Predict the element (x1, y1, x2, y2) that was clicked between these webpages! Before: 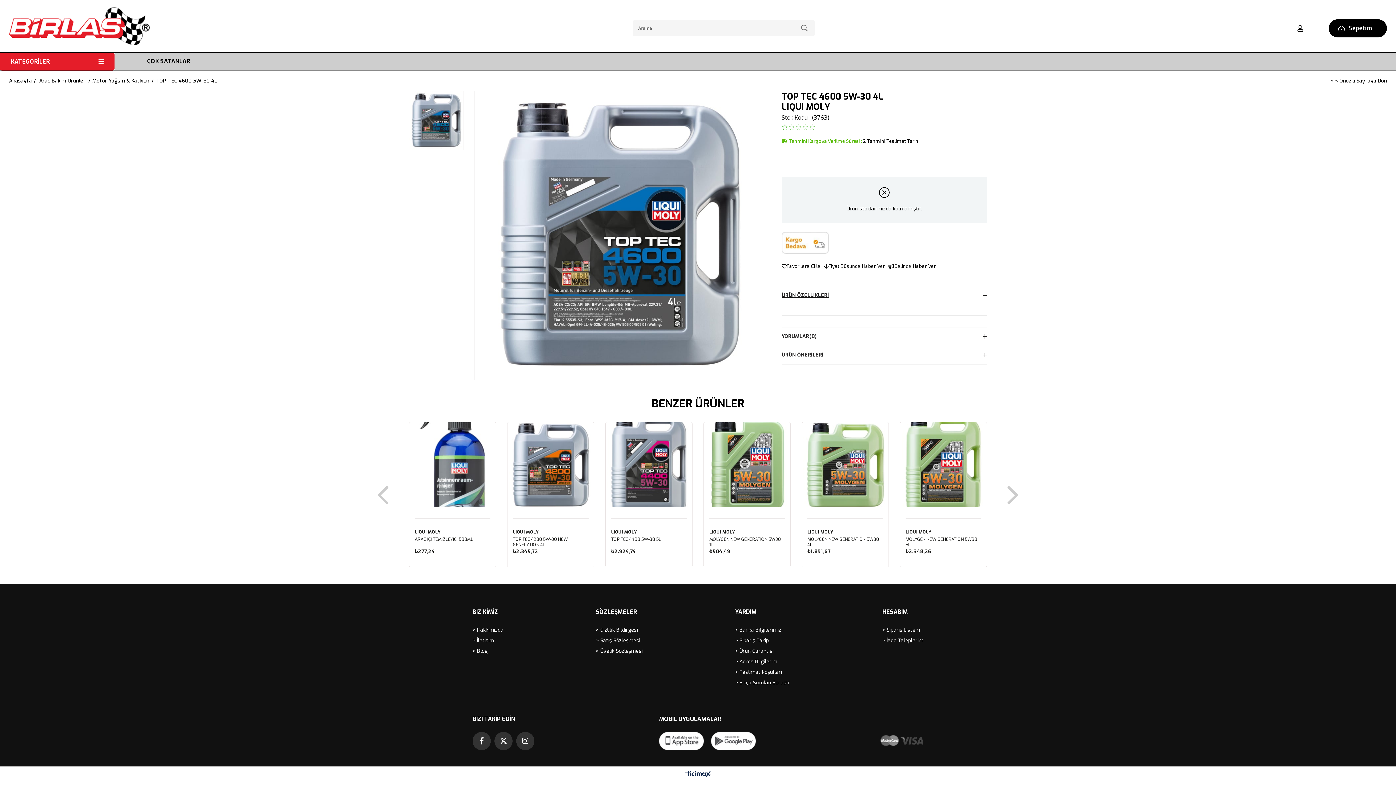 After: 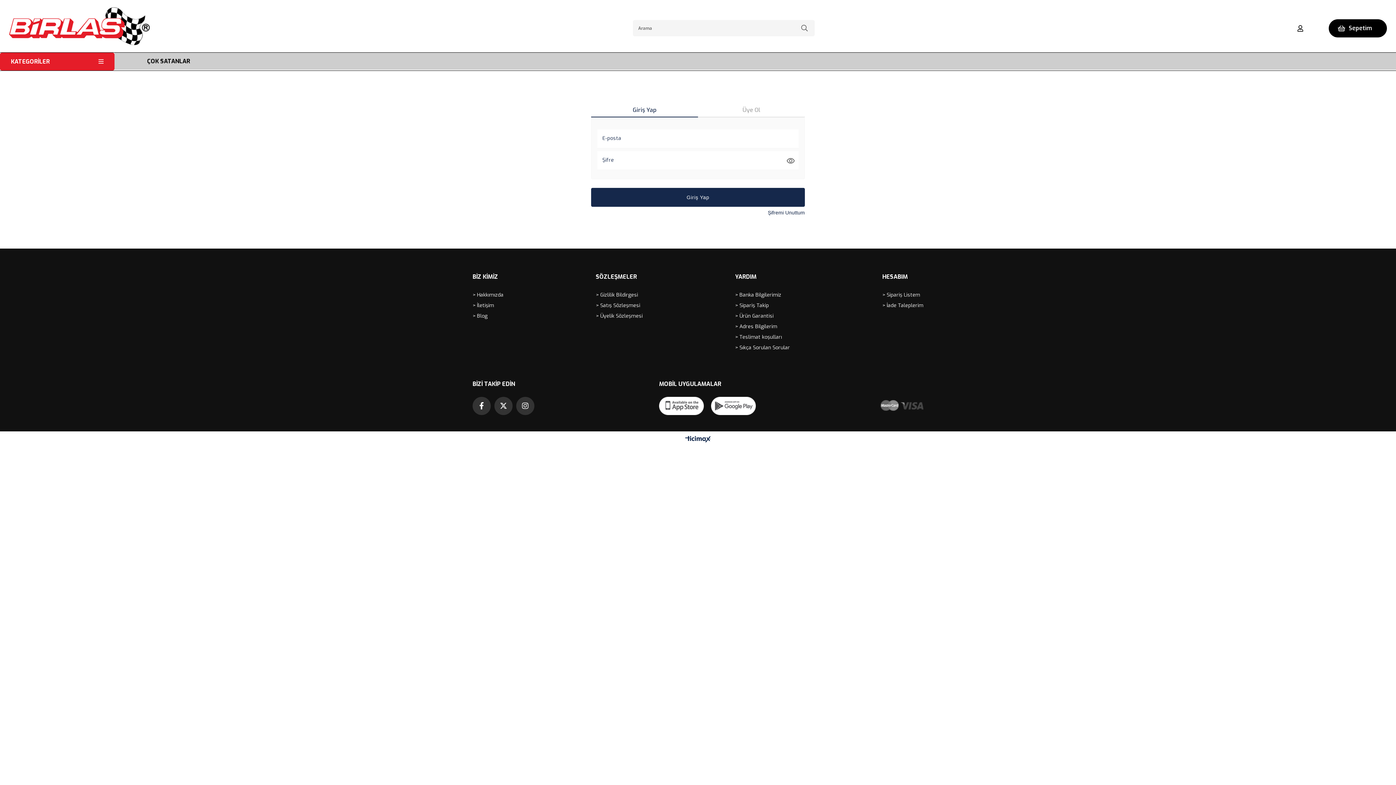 Action: bbox: (882, 637, 923, 644) label: > İade Taleplerim